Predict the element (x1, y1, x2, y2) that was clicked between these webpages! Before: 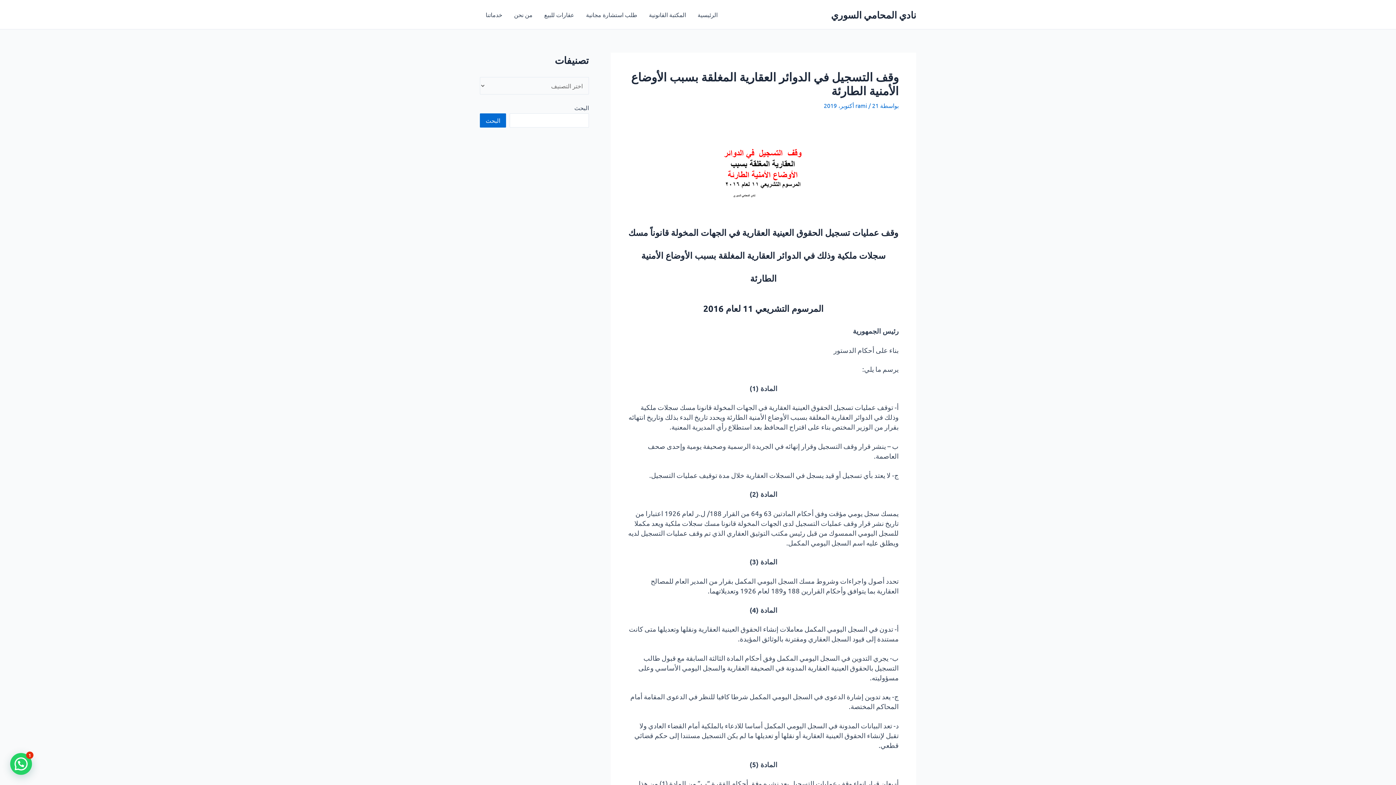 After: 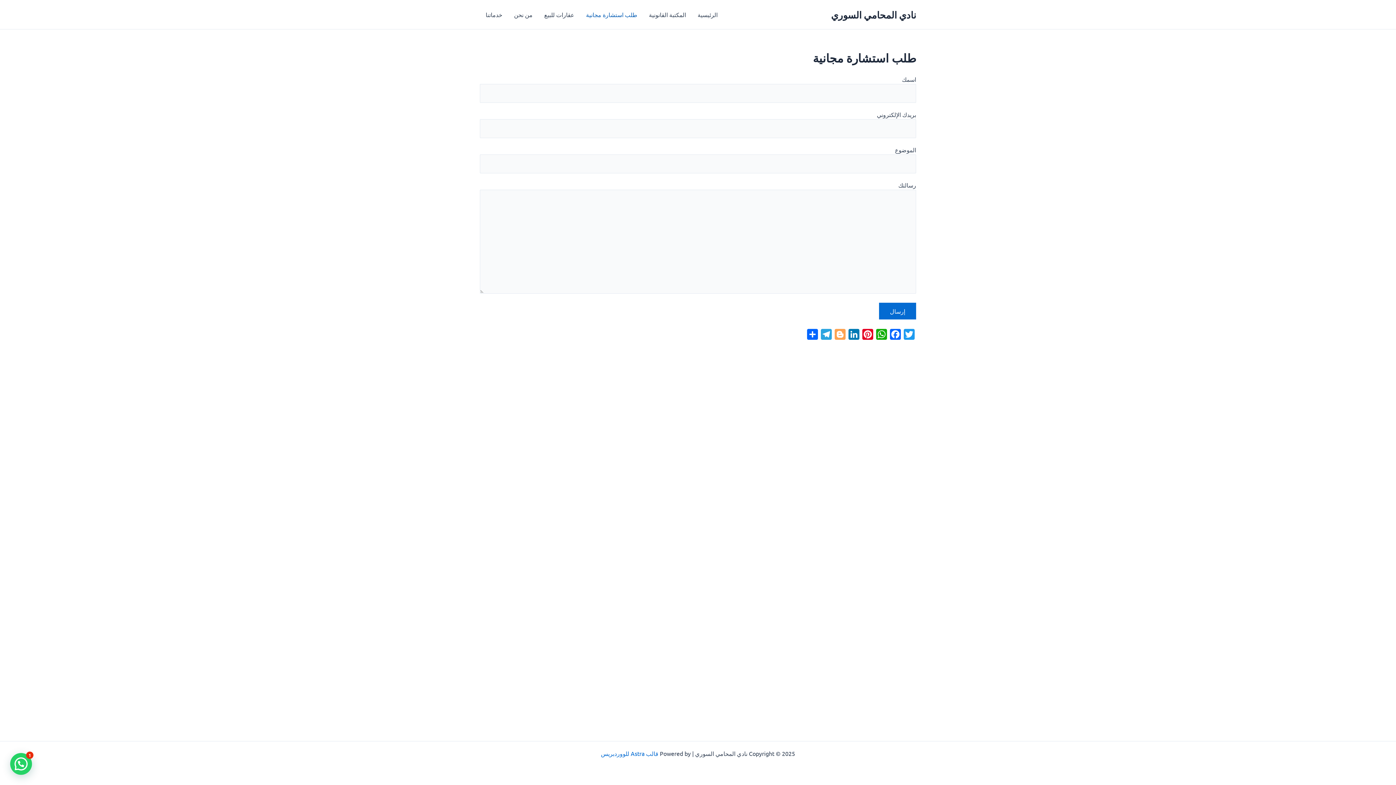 Action: label: طلب استشارة مجانية bbox: (580, 0, 643, 29)